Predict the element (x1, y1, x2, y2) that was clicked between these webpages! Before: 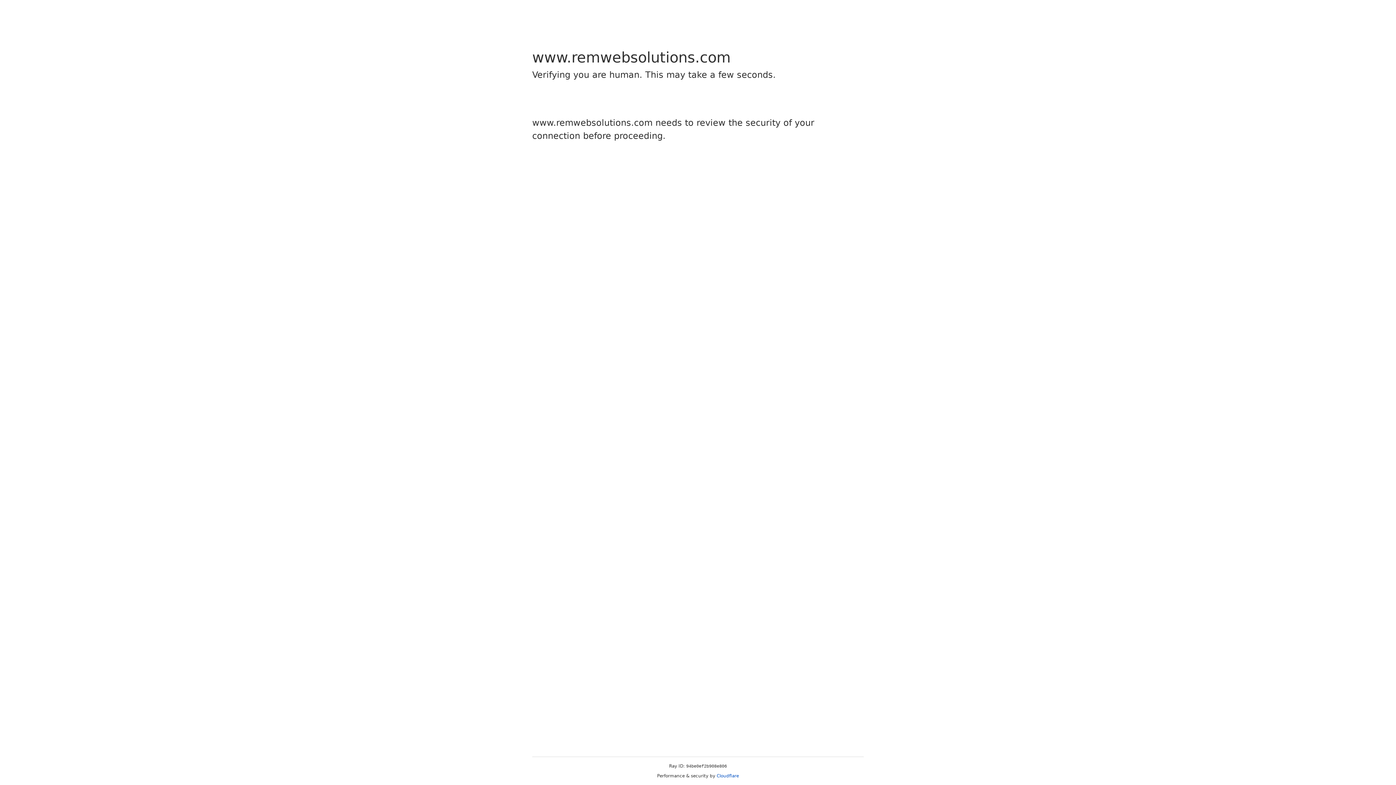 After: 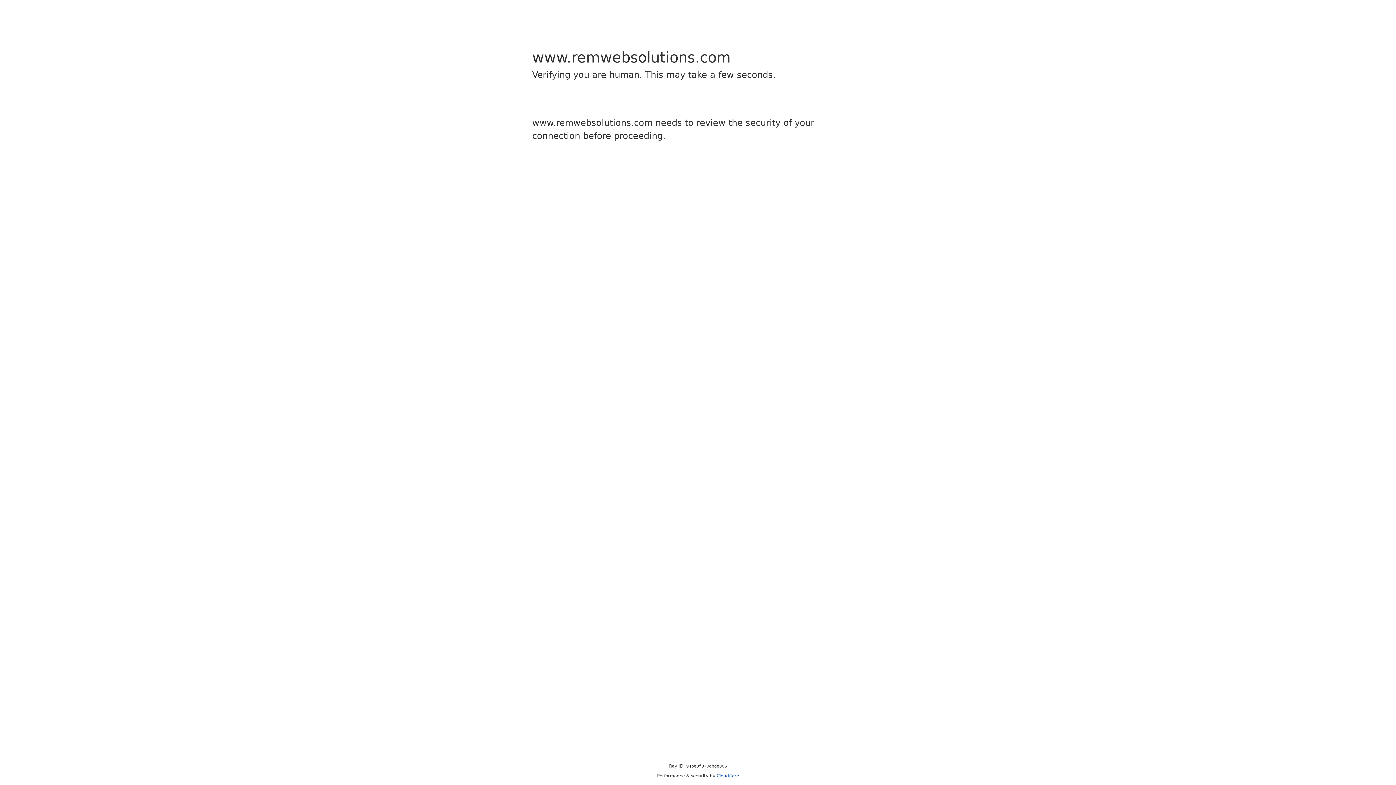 Action: label: Cloudflare bbox: (716, 773, 739, 778)